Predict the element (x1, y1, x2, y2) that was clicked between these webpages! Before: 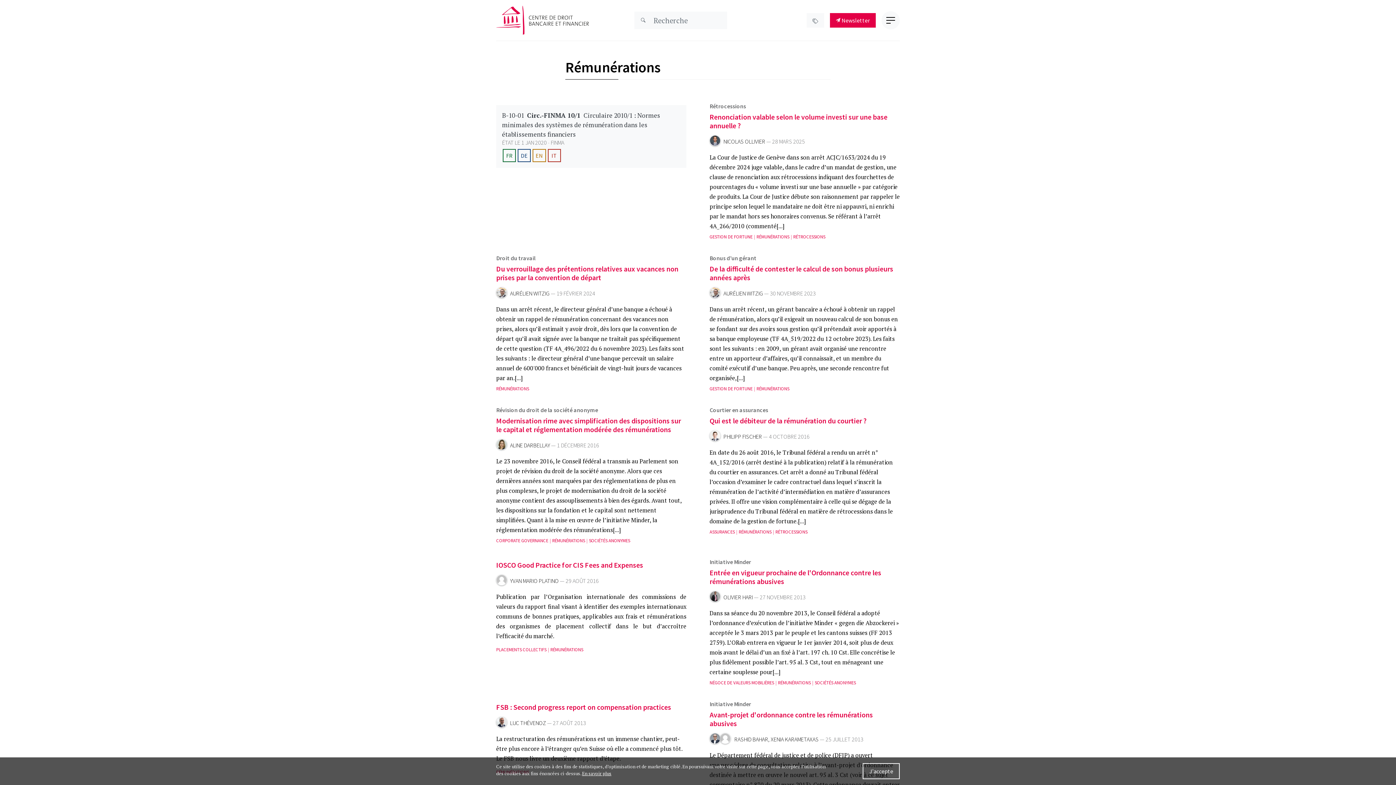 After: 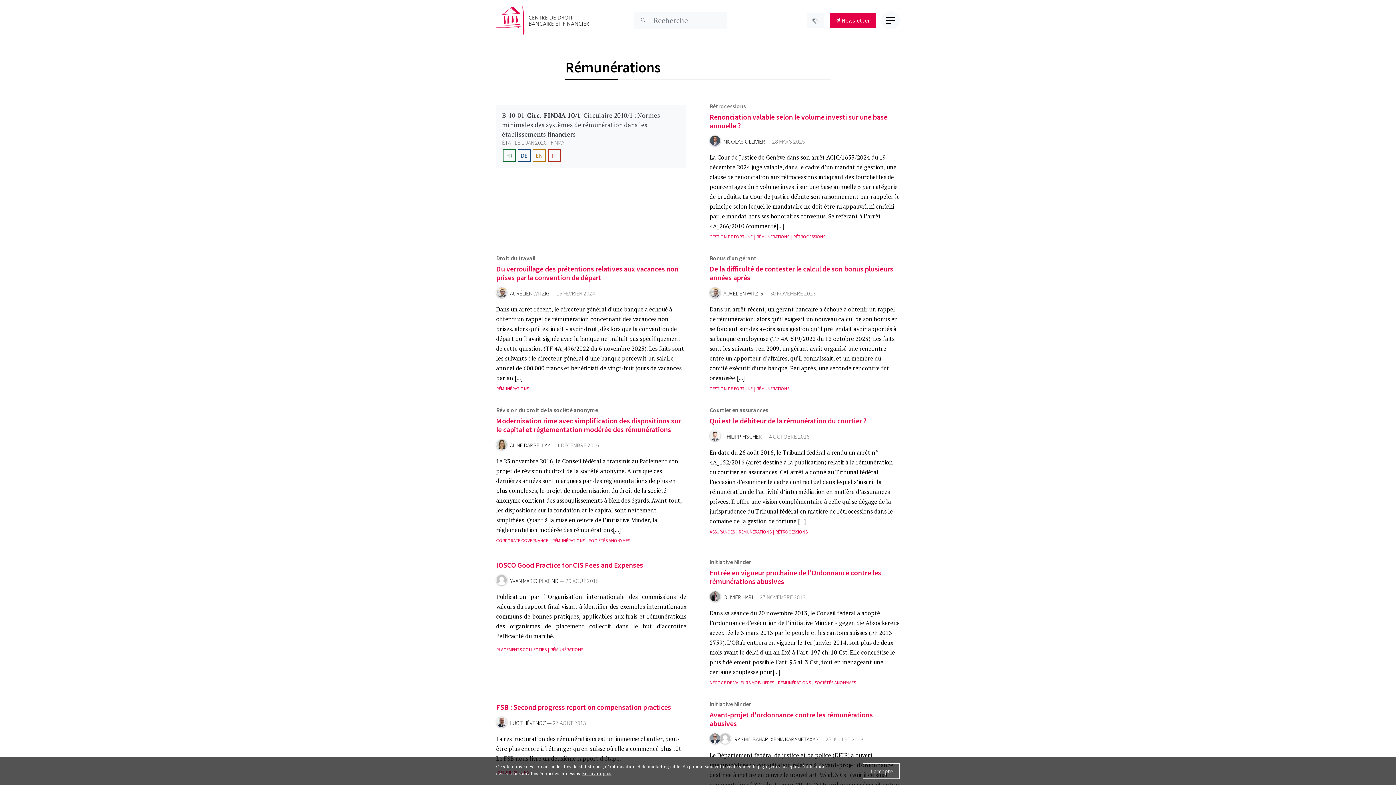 Action: bbox: (496, 386, 529, 391) label: RÉMUNÉRATIONS